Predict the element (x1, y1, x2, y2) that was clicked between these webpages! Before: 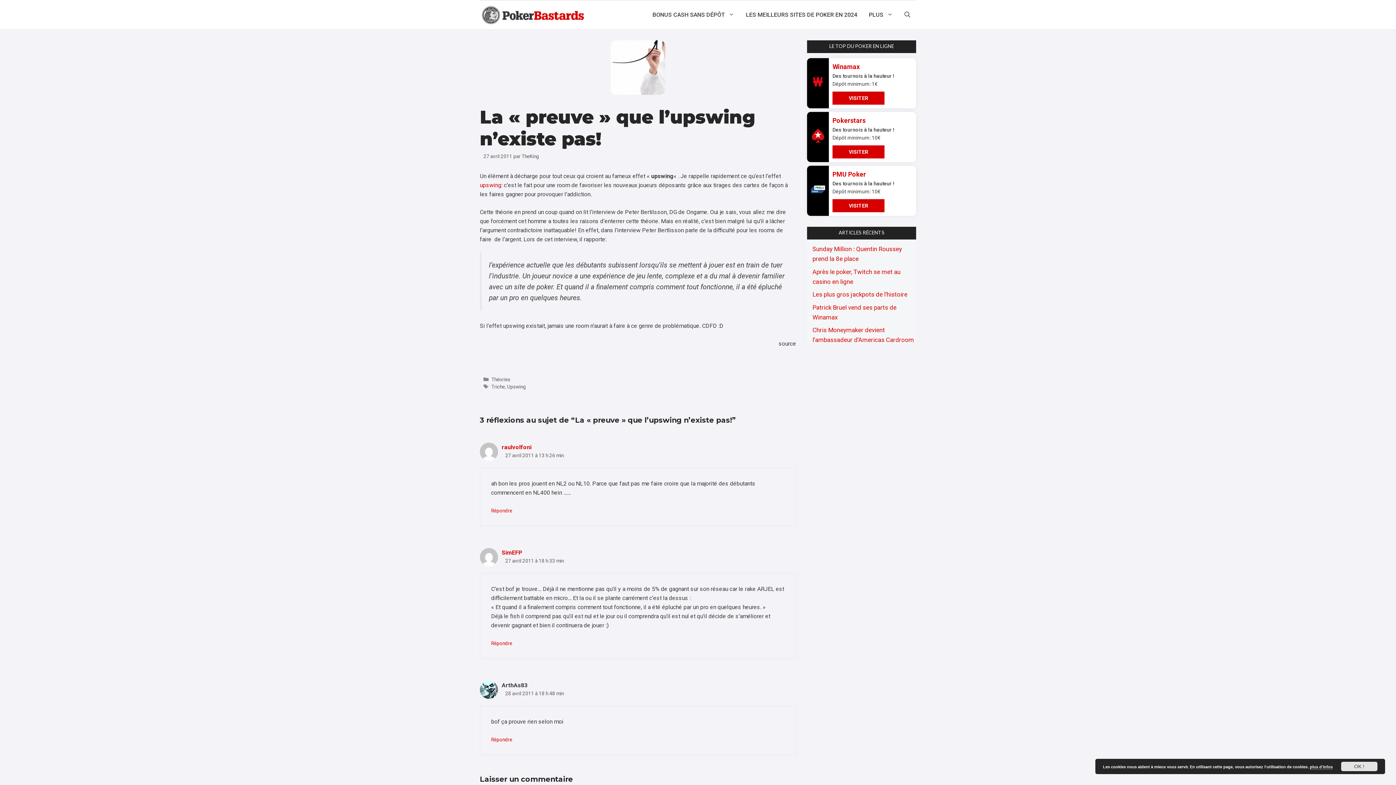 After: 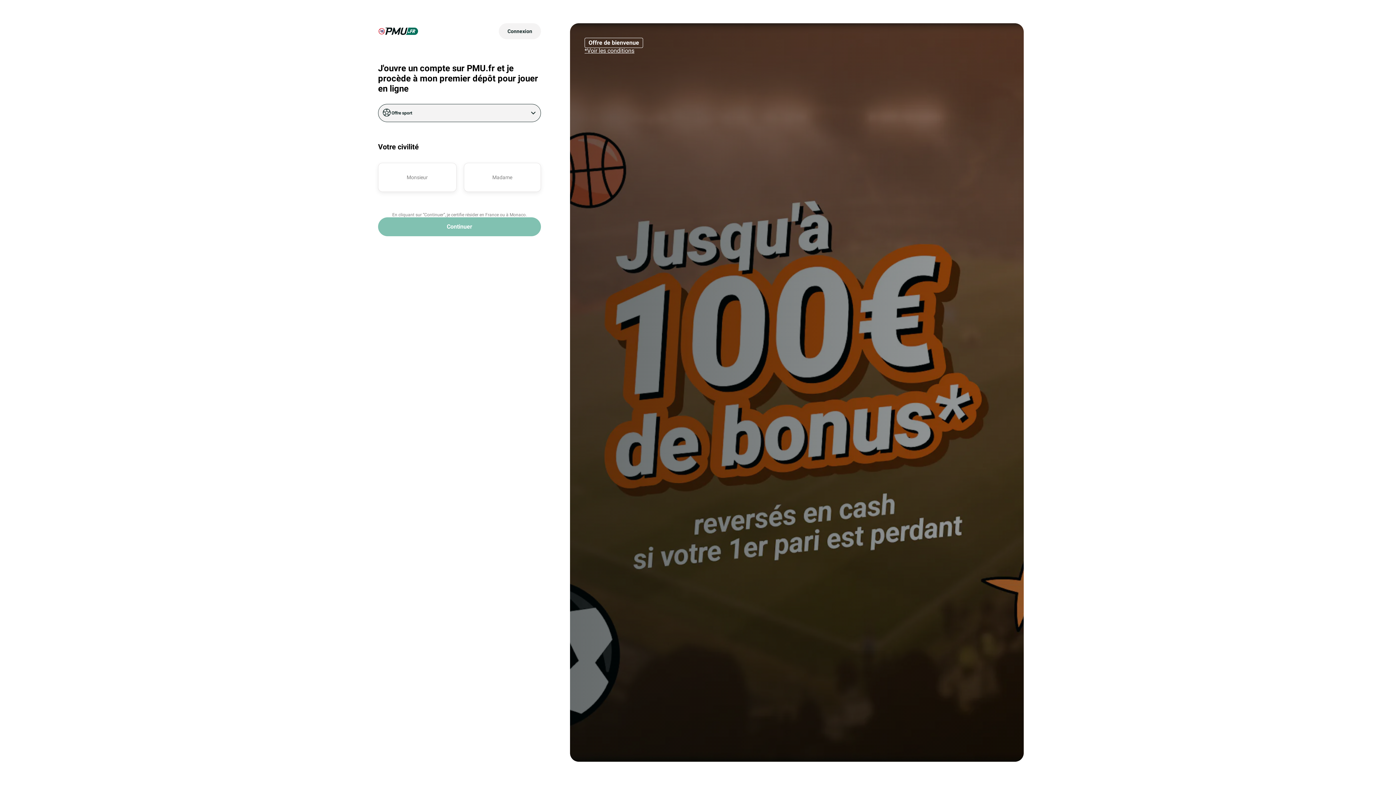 Action: bbox: (832, 199, 884, 212) label: VISITER